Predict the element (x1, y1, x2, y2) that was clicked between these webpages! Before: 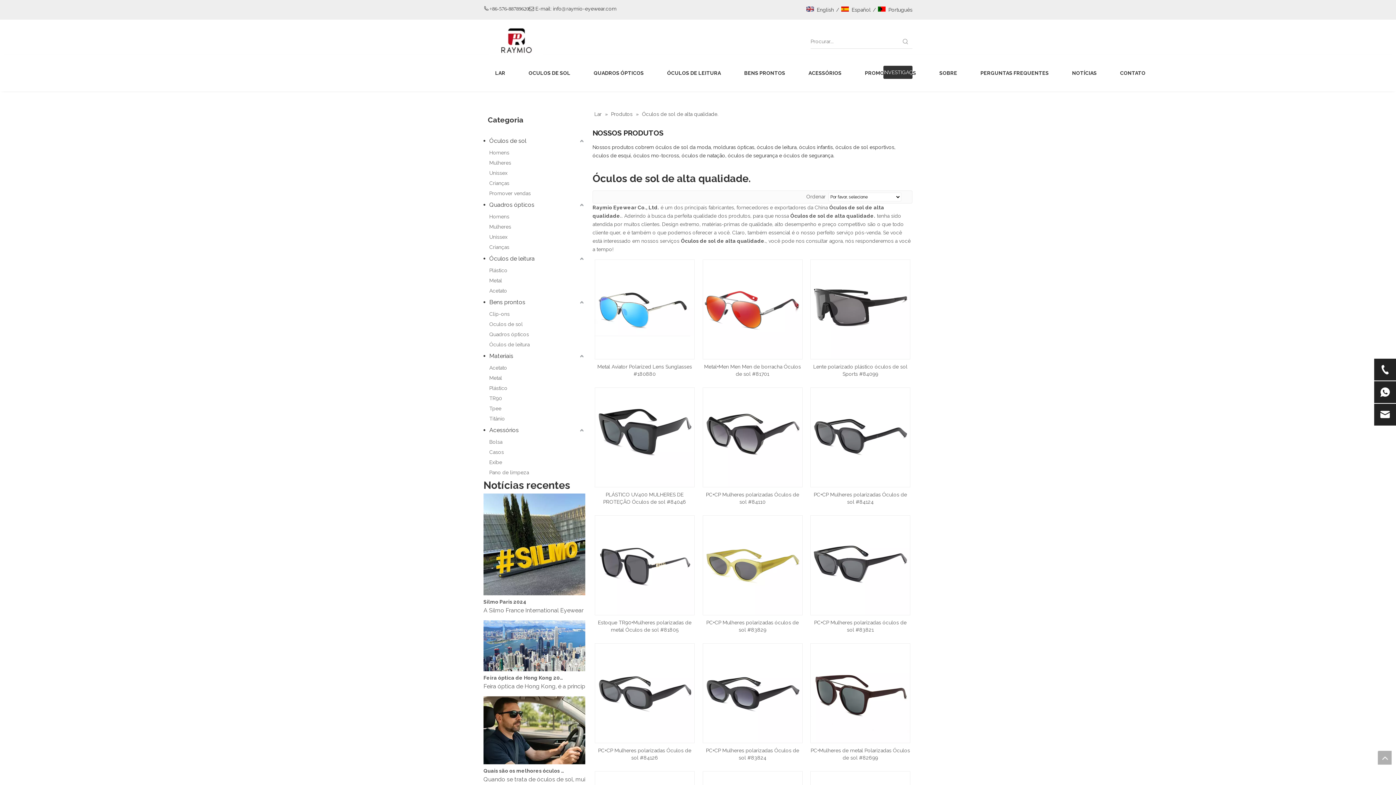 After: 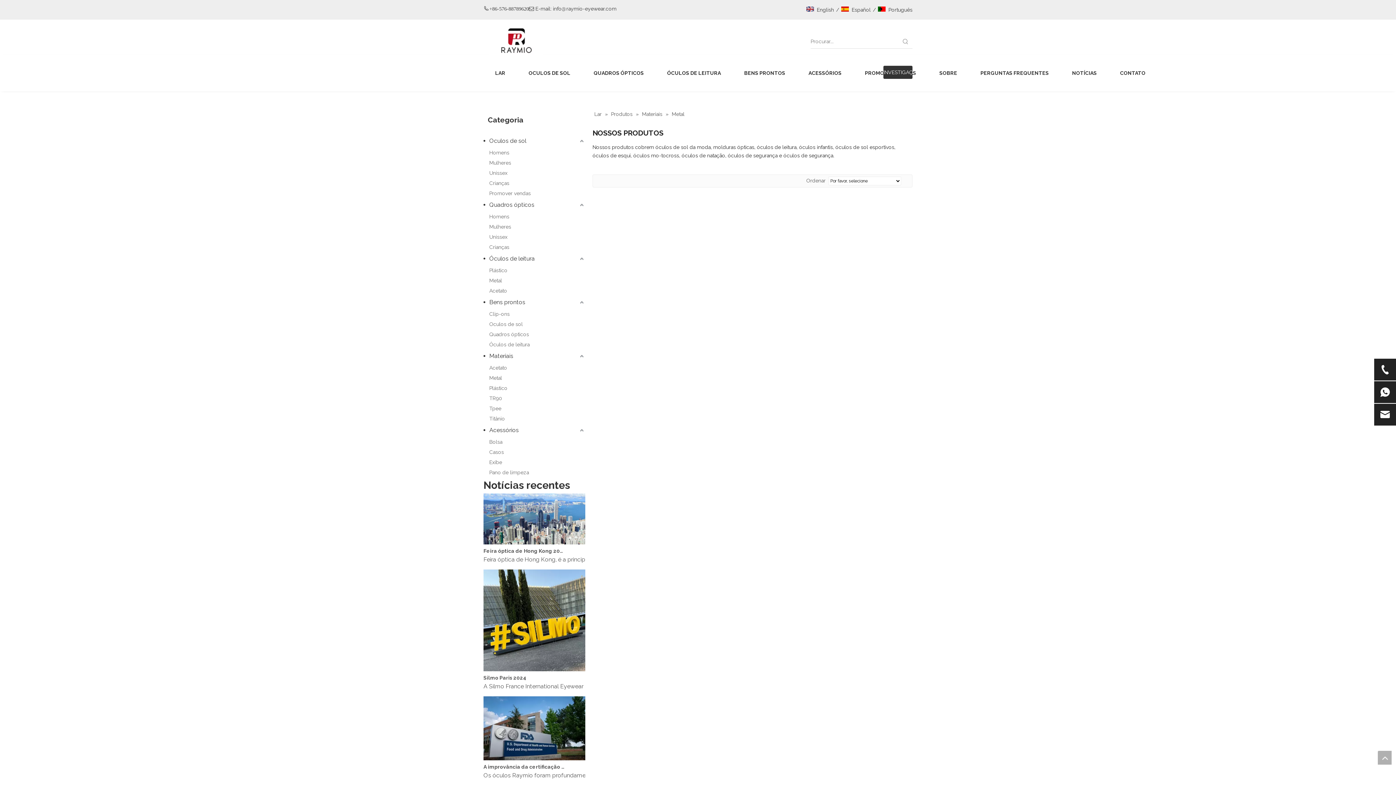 Action: label: Metal bbox: (489, 373, 585, 383)